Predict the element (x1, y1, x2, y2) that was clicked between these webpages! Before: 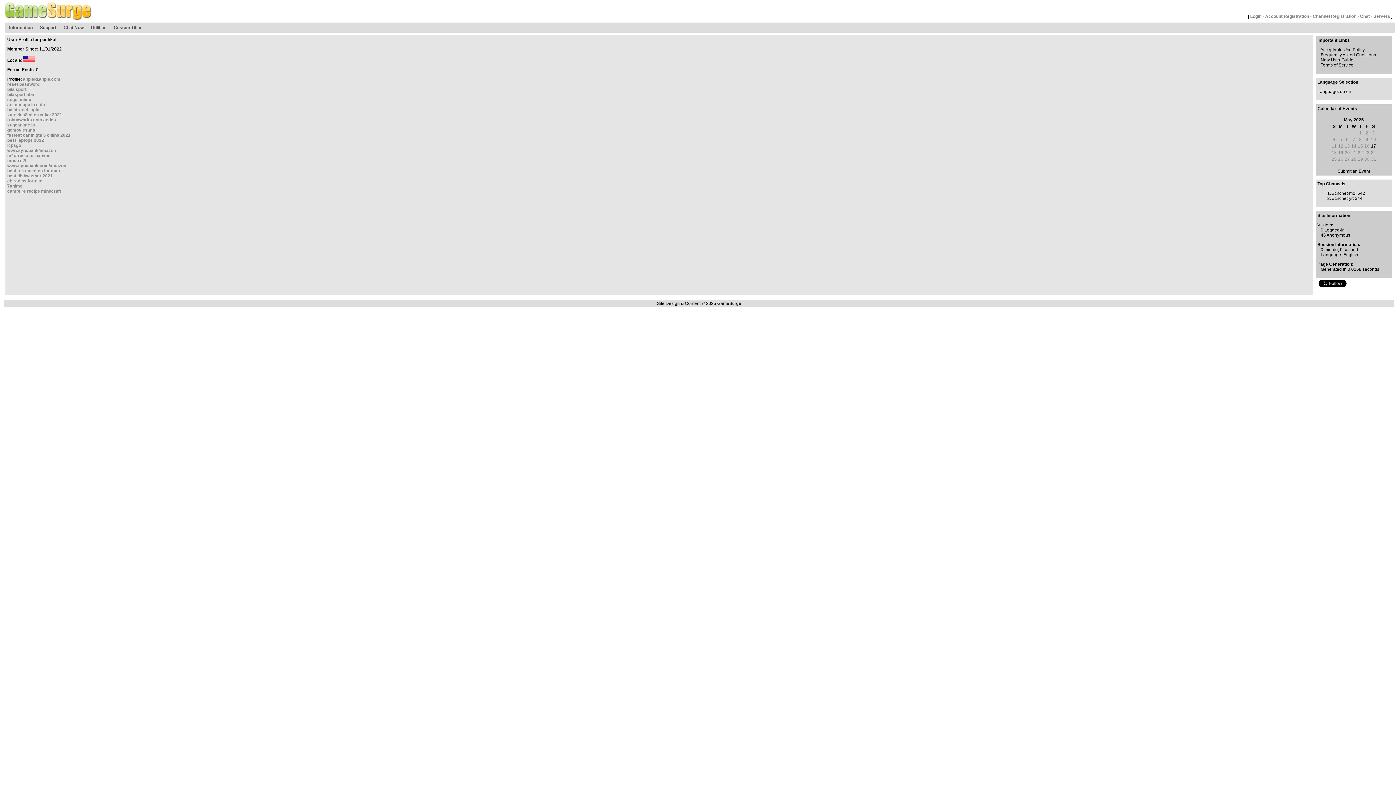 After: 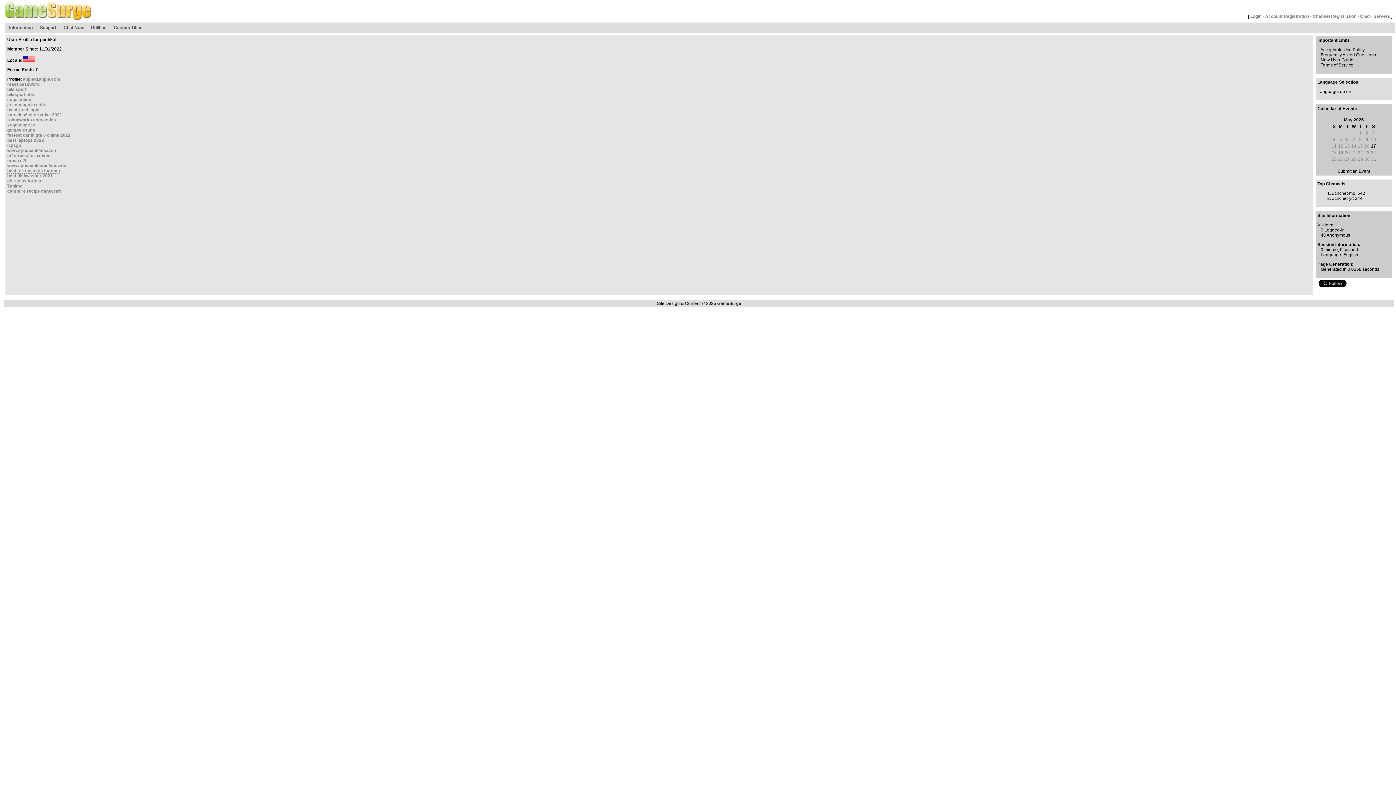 Action: bbox: (7, 168, 60, 173) label: best torrent sites for mac